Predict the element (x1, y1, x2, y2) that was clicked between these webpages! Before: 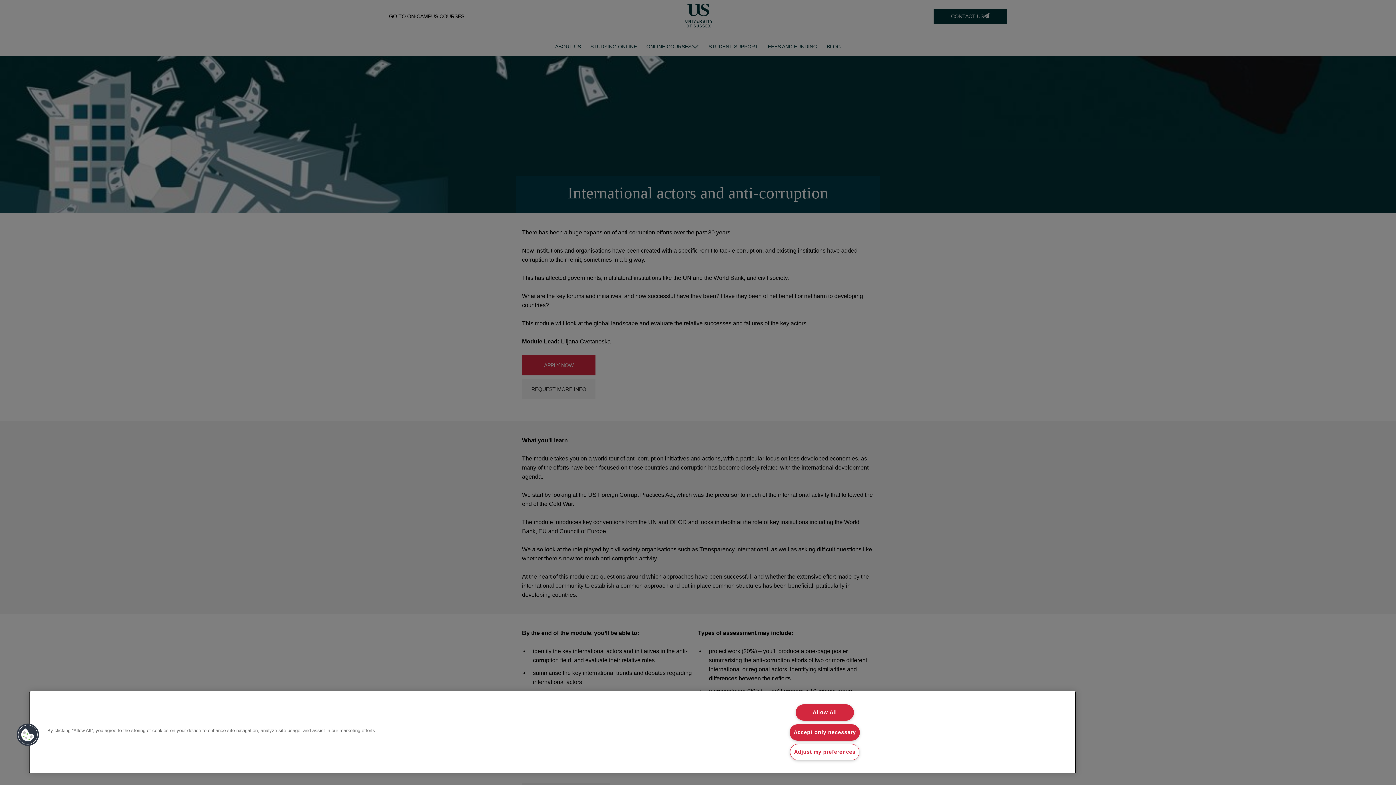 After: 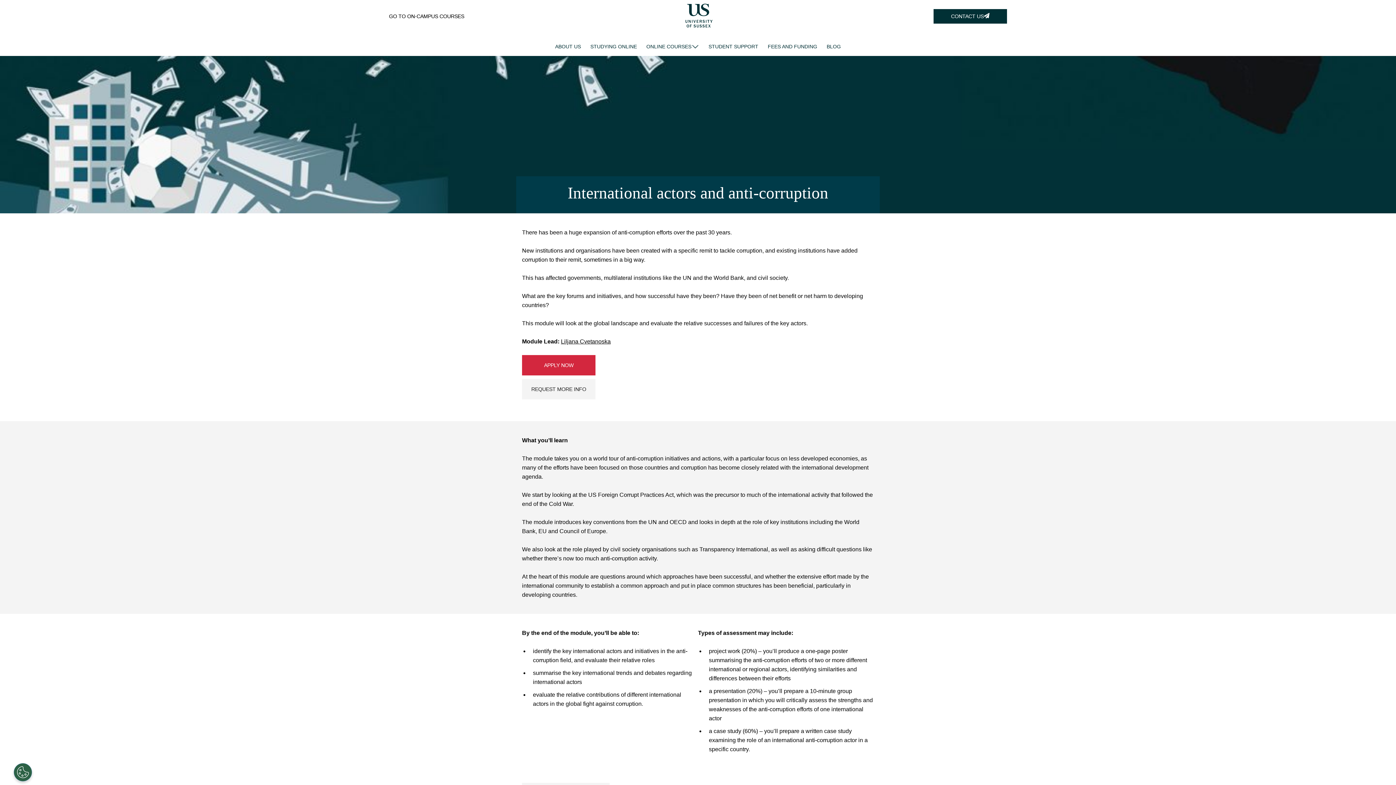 Action: bbox: (795, 704, 854, 721) label: Allow All